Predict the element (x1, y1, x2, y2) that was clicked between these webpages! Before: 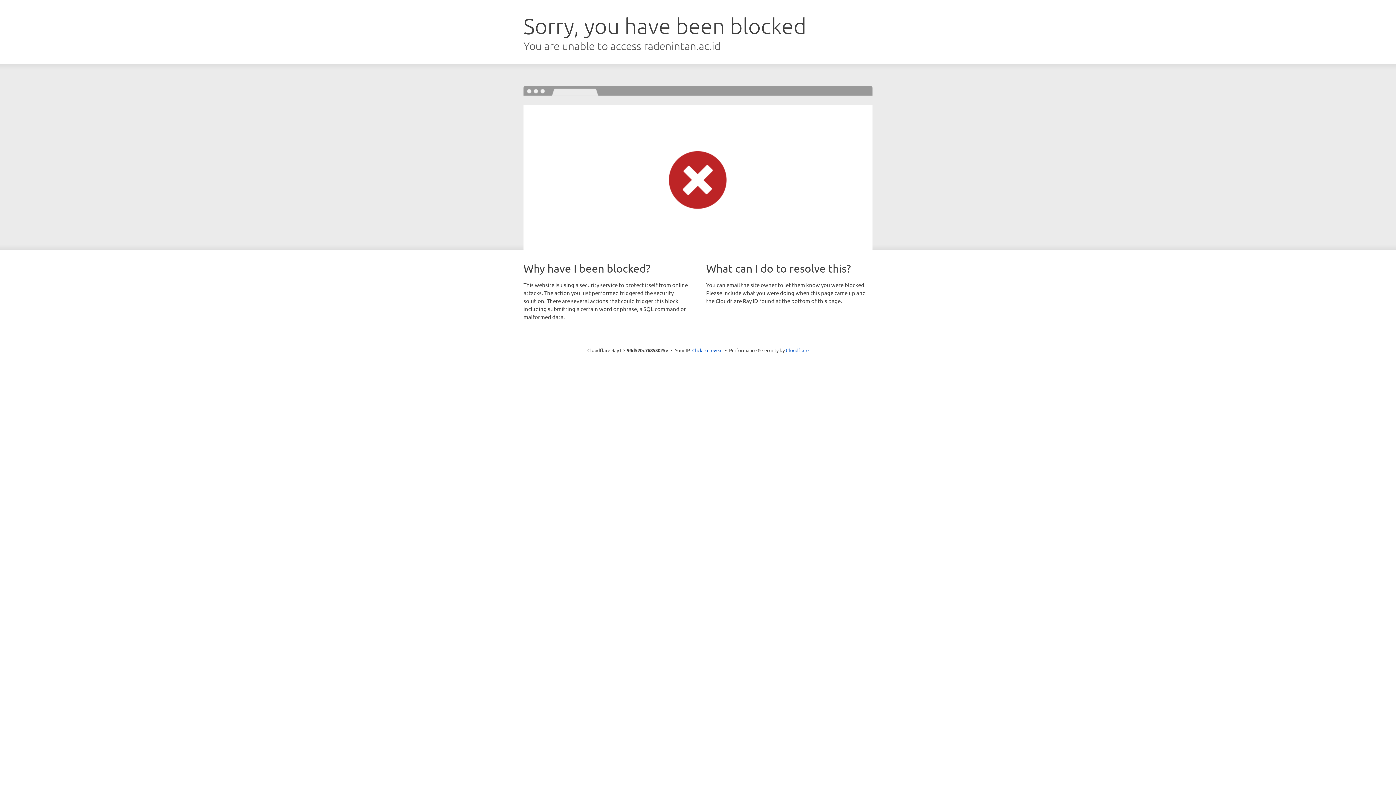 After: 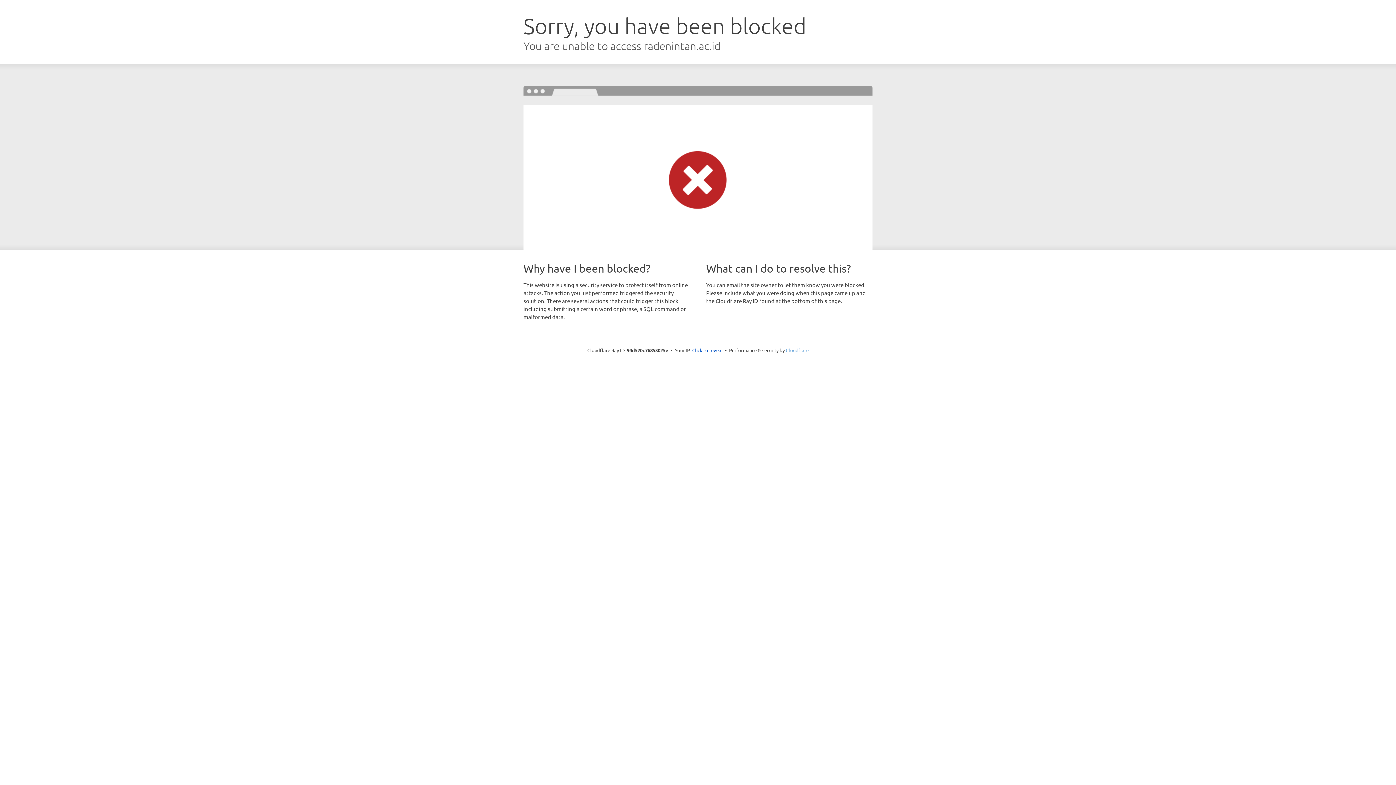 Action: bbox: (786, 347, 808, 353) label: Cloudflare